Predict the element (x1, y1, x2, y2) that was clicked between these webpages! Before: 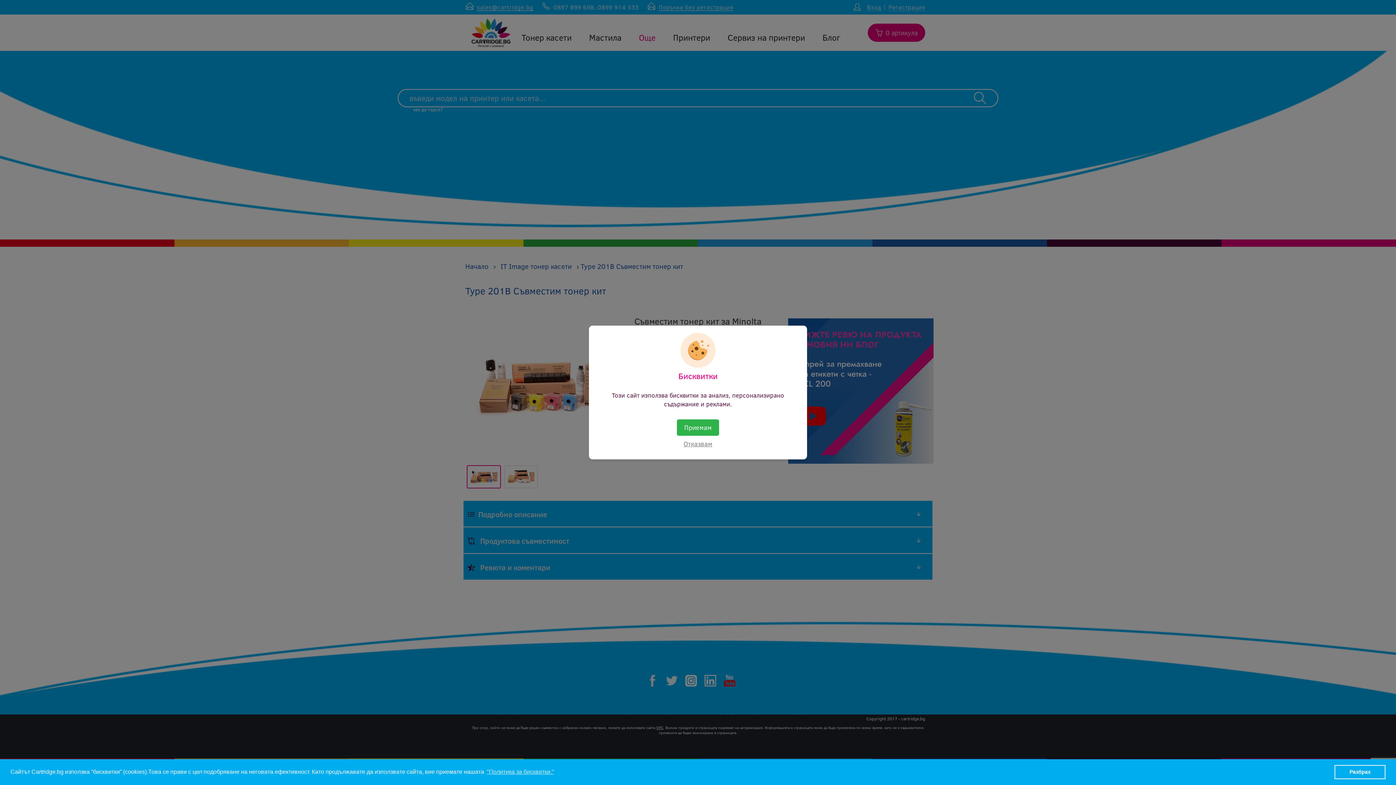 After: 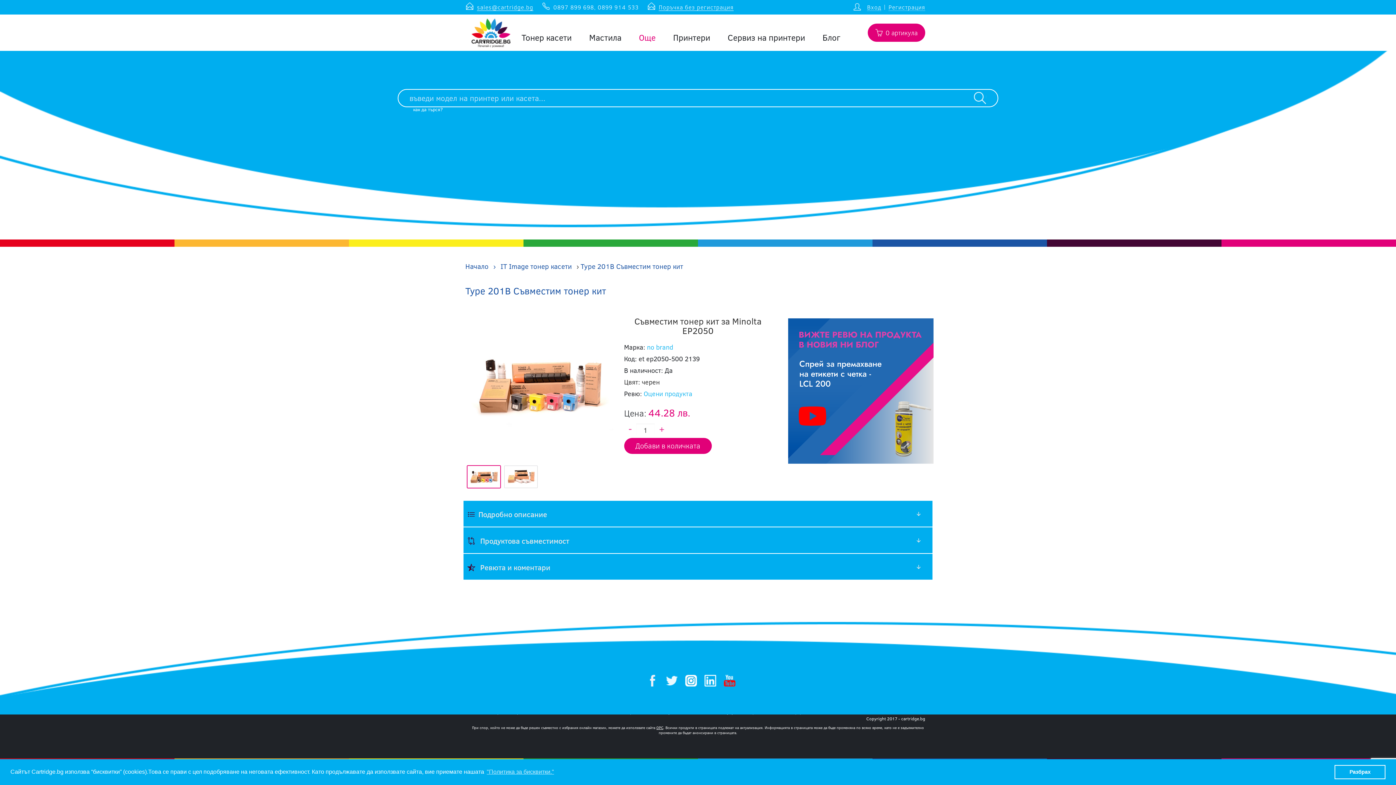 Action: label: Отказвам bbox: (676, 436, 719, 452)